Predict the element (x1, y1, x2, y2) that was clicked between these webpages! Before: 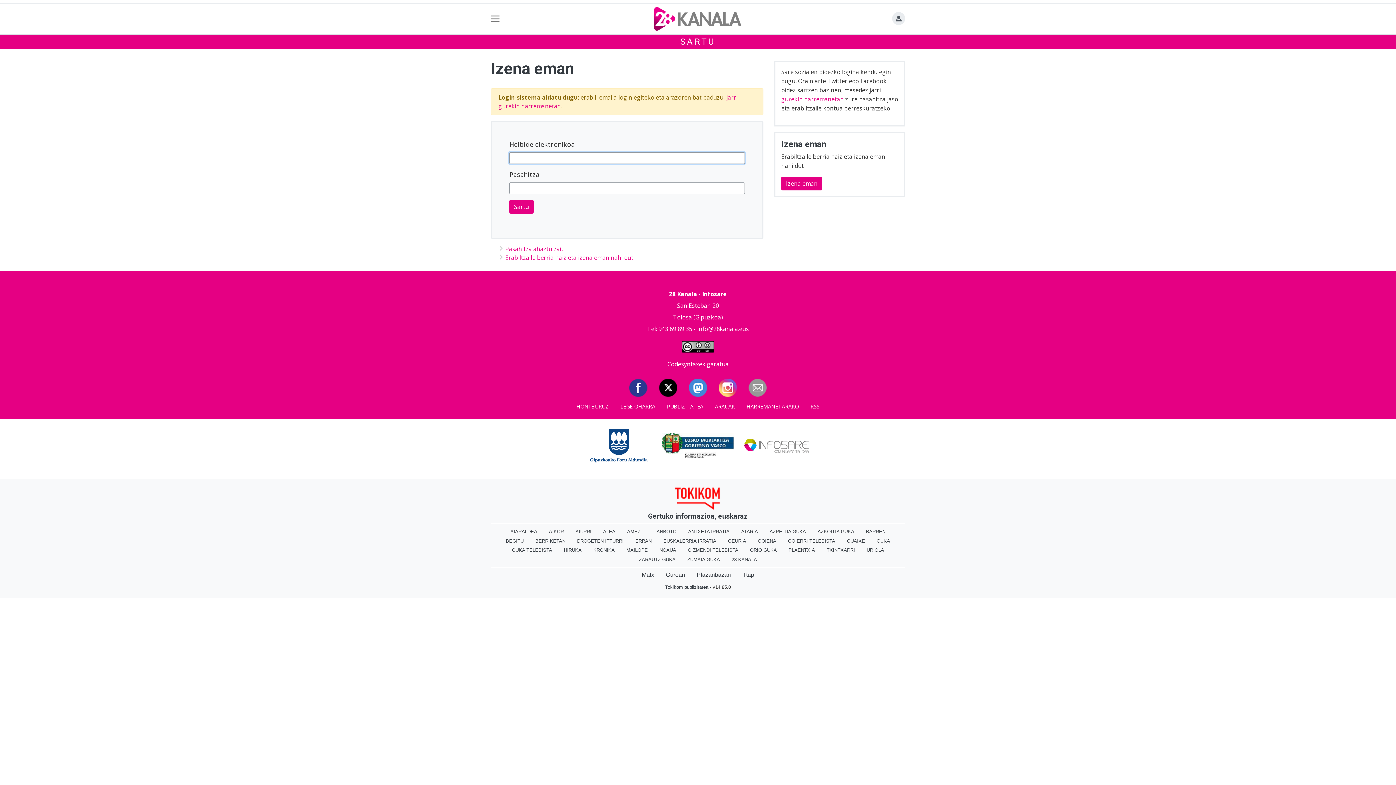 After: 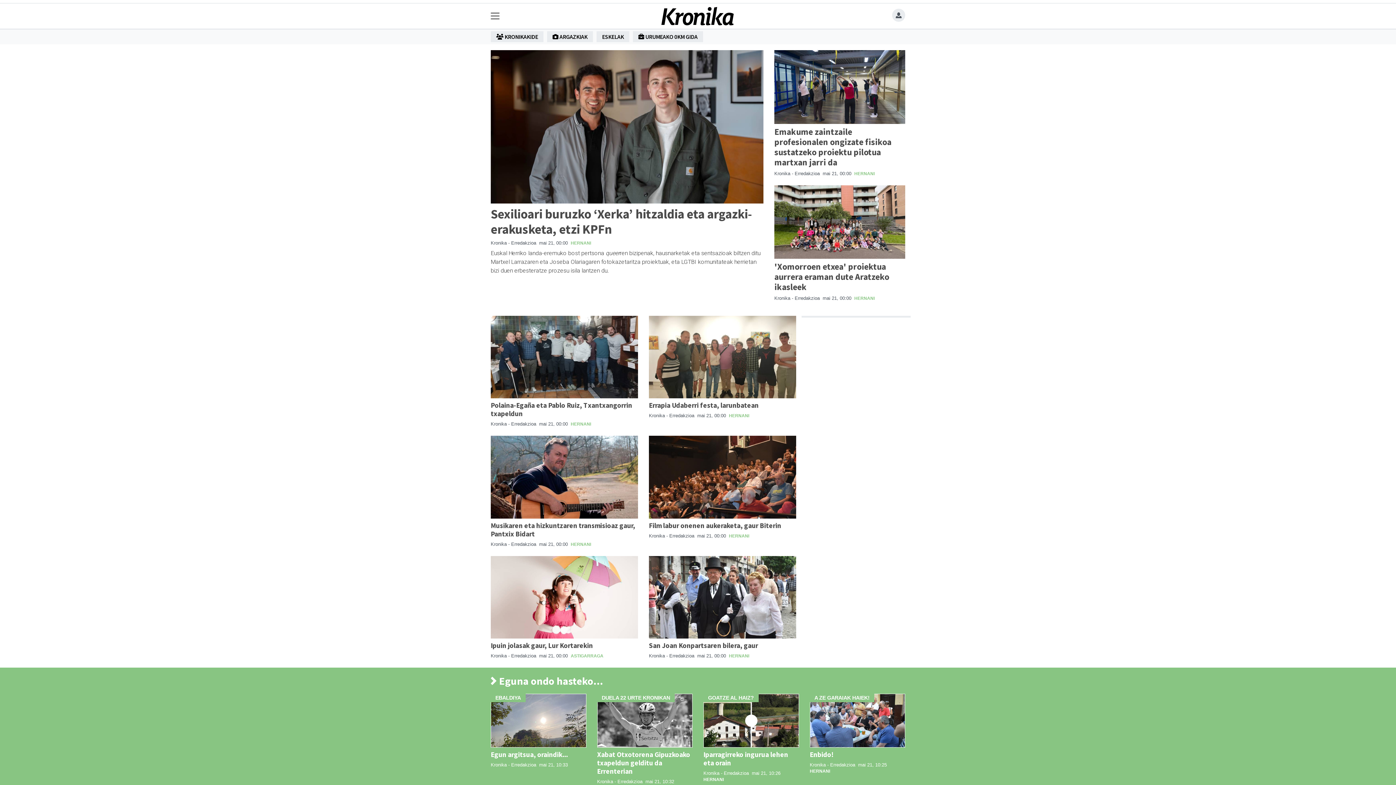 Action: label: KRONIKA bbox: (587, 545, 620, 555)